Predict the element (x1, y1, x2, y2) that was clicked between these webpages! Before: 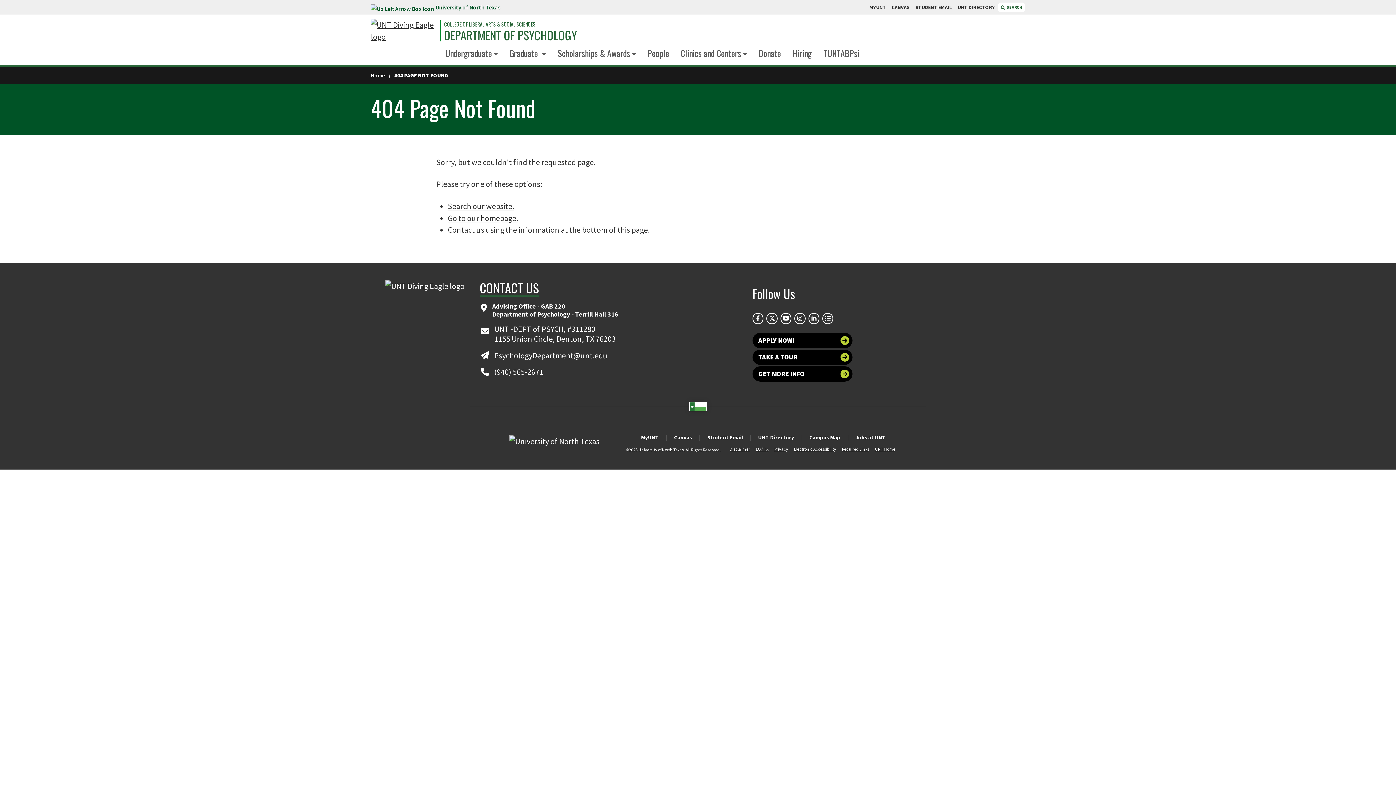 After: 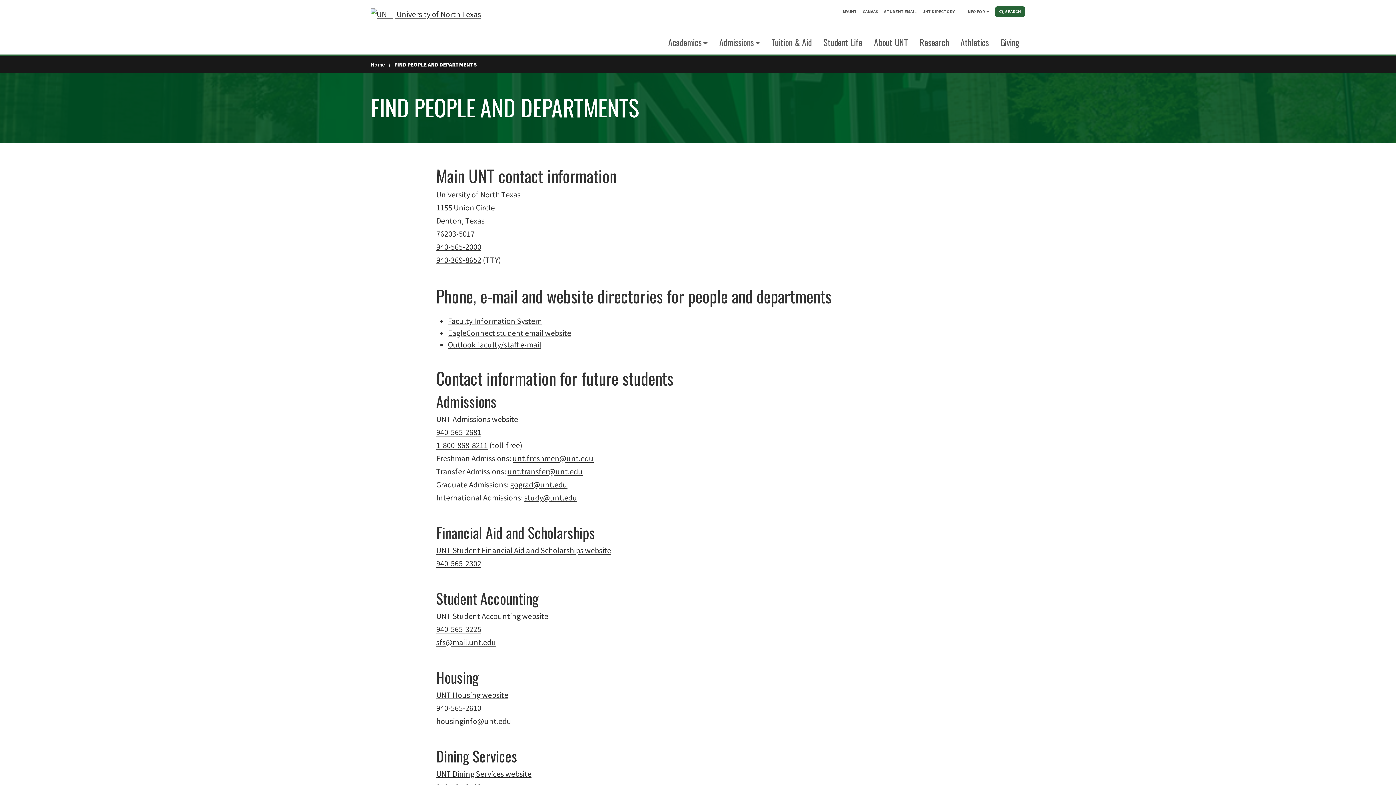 Action: bbox: (957, 3, 995, 11) label: UNT DIRECTORY